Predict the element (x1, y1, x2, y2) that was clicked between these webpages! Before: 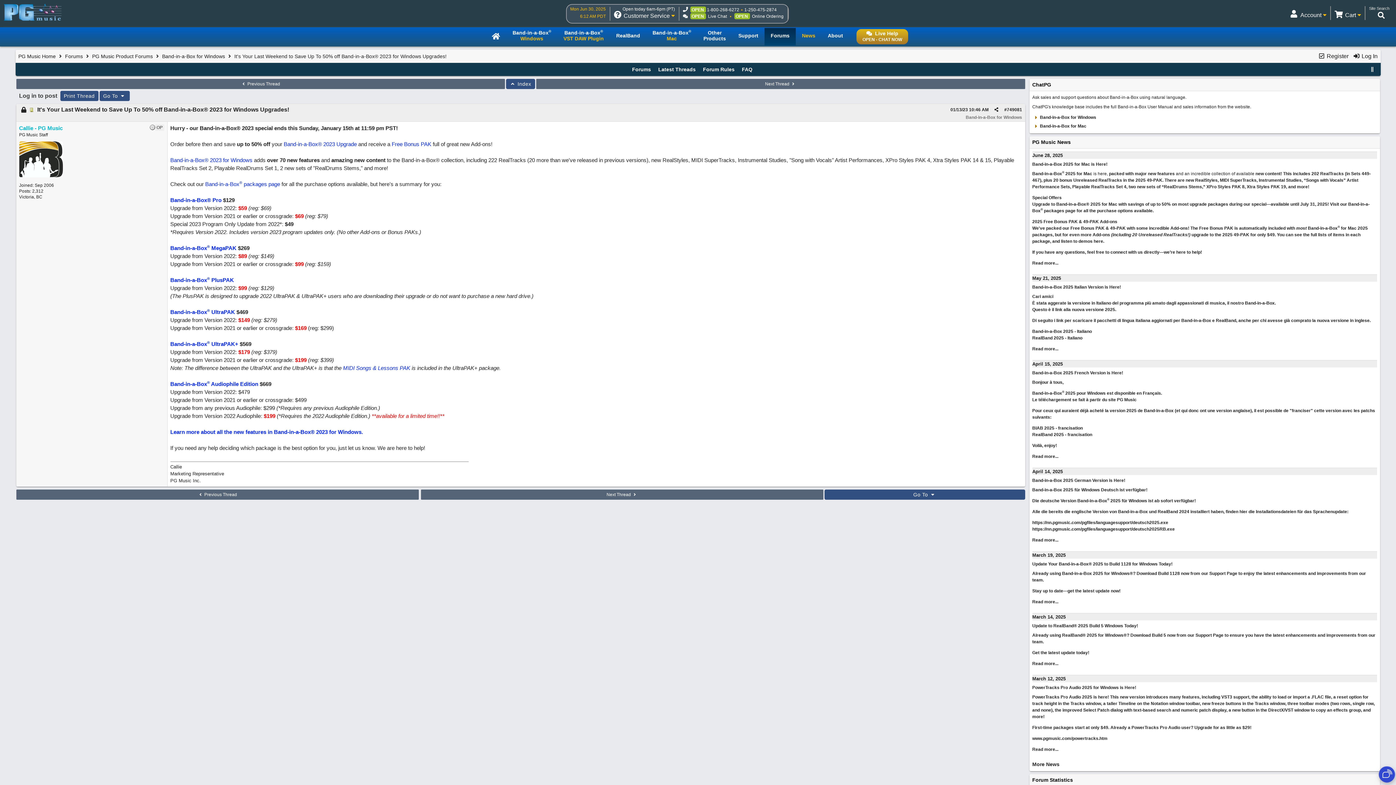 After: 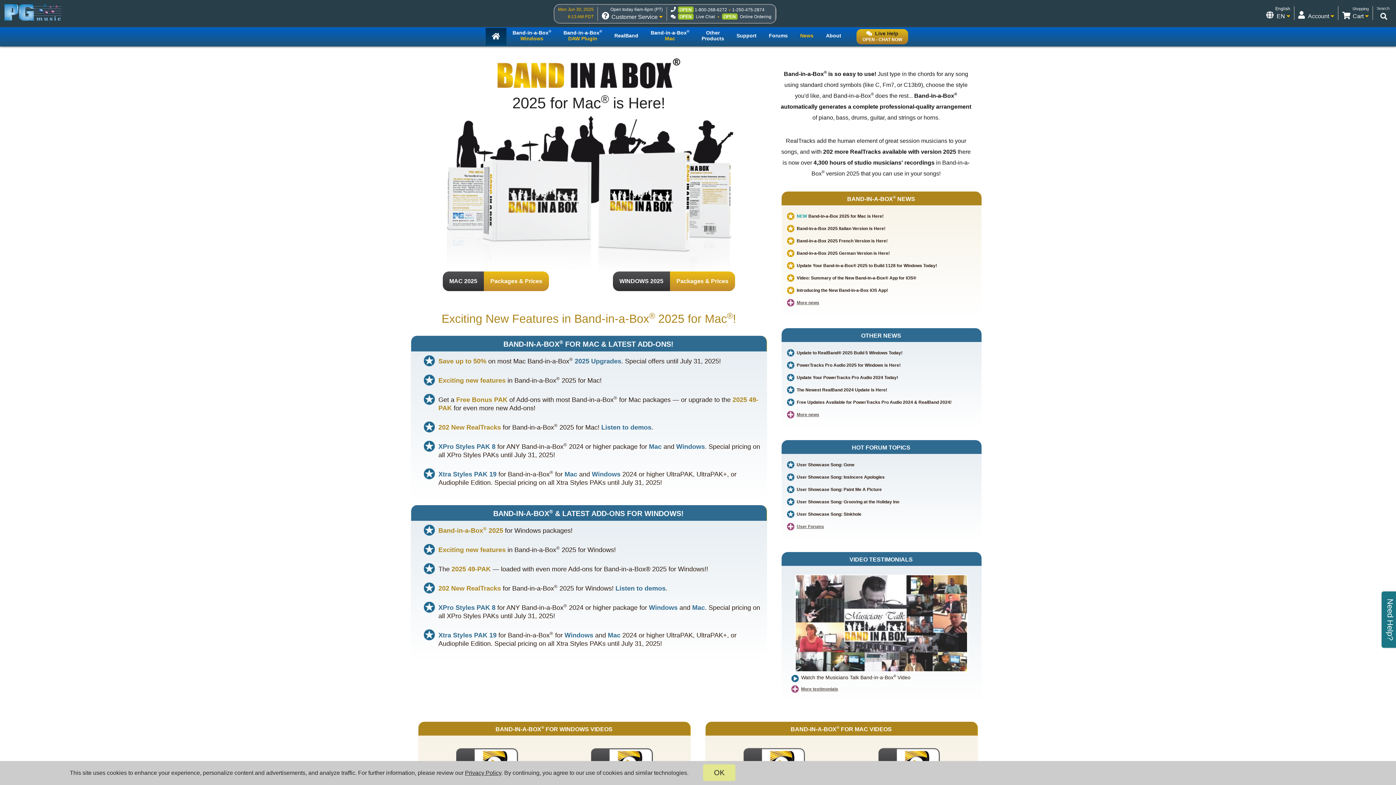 Action: bbox: (18, 53, 55, 59) label: PG Music Home